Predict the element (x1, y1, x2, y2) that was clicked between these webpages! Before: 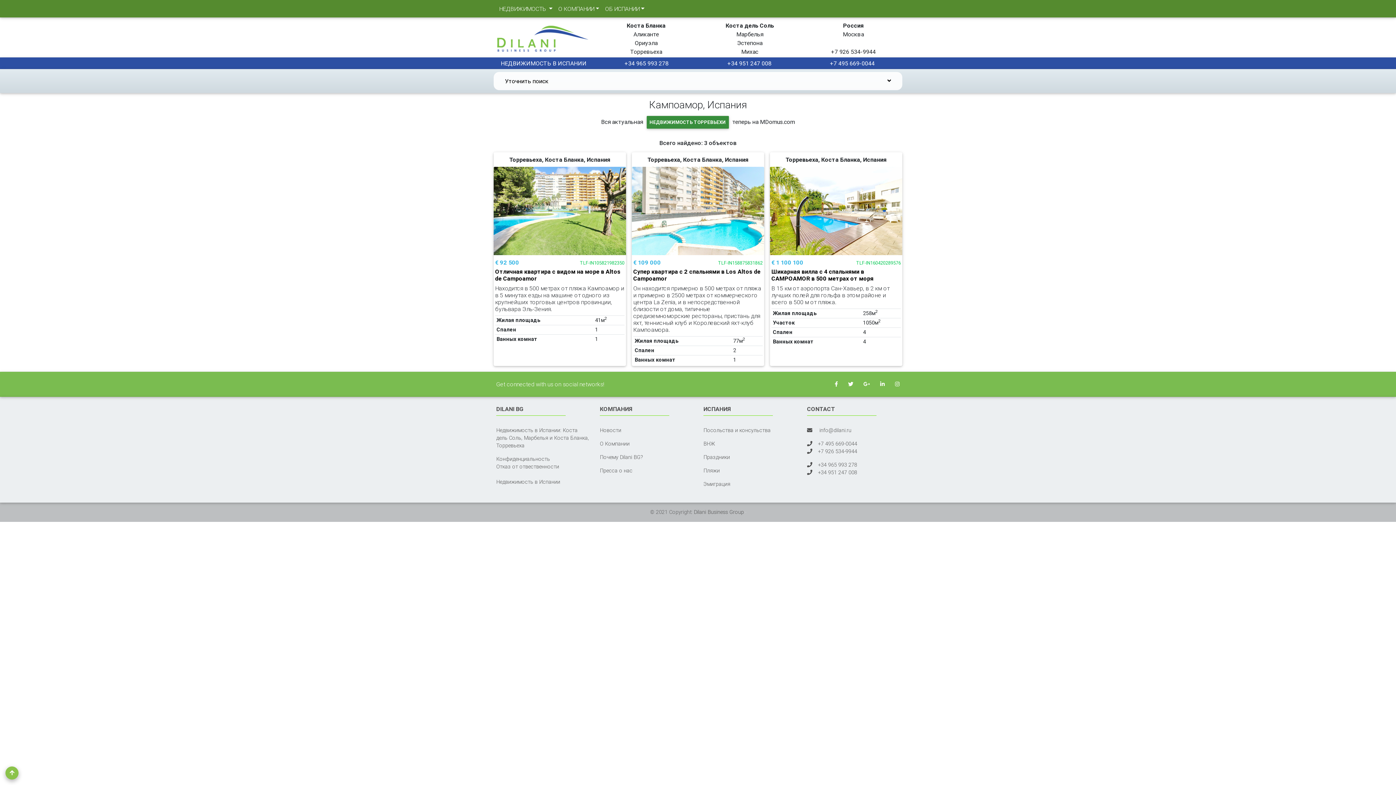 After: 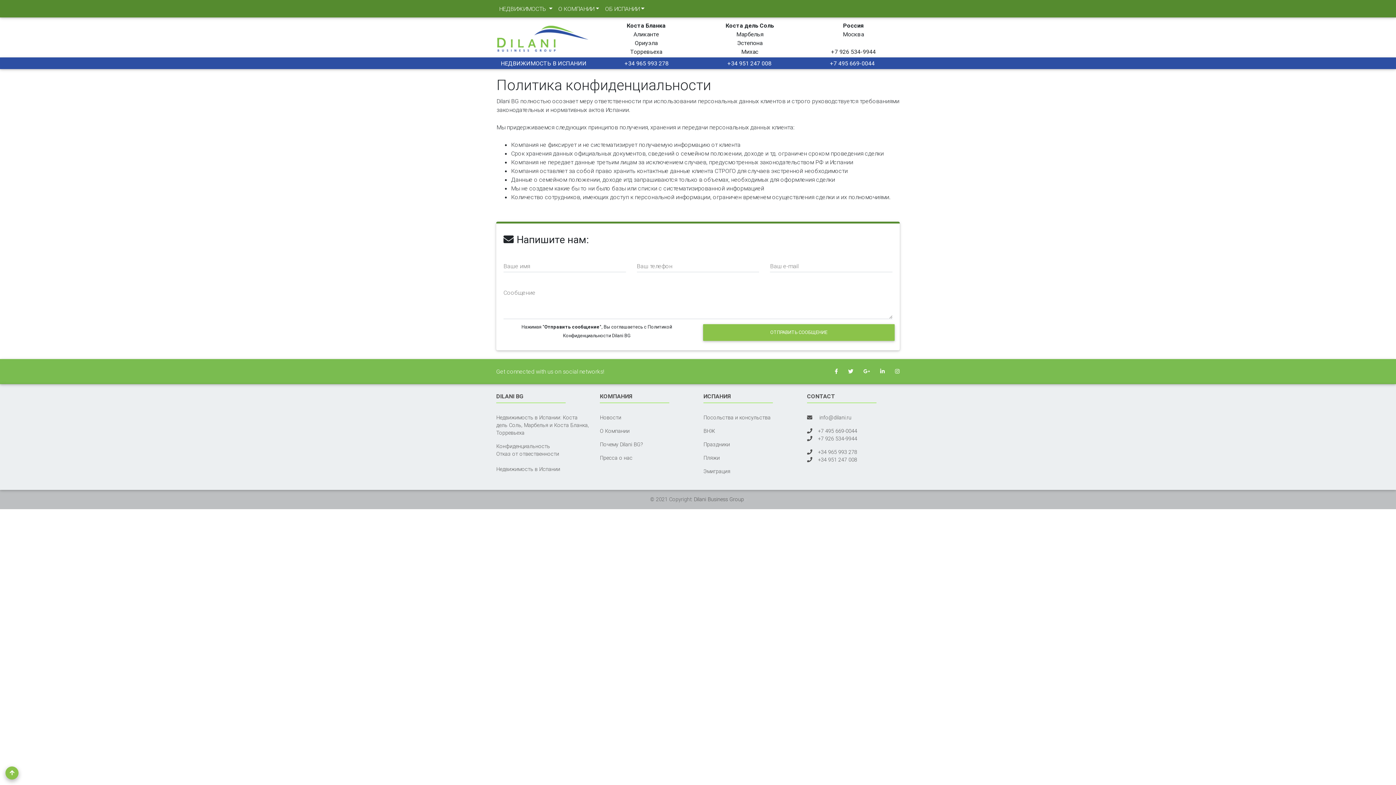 Action: label: Конфиденциальность bbox: (496, 455, 550, 462)